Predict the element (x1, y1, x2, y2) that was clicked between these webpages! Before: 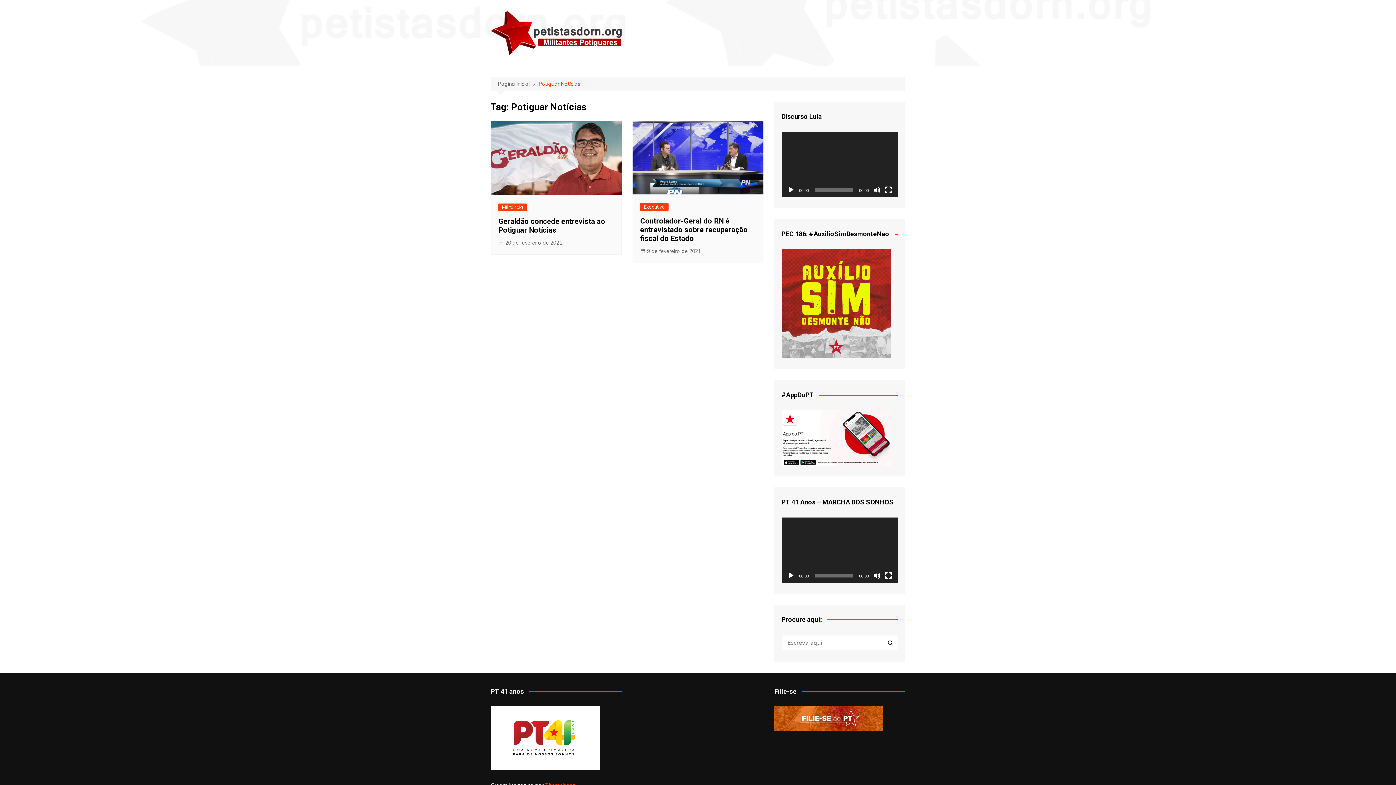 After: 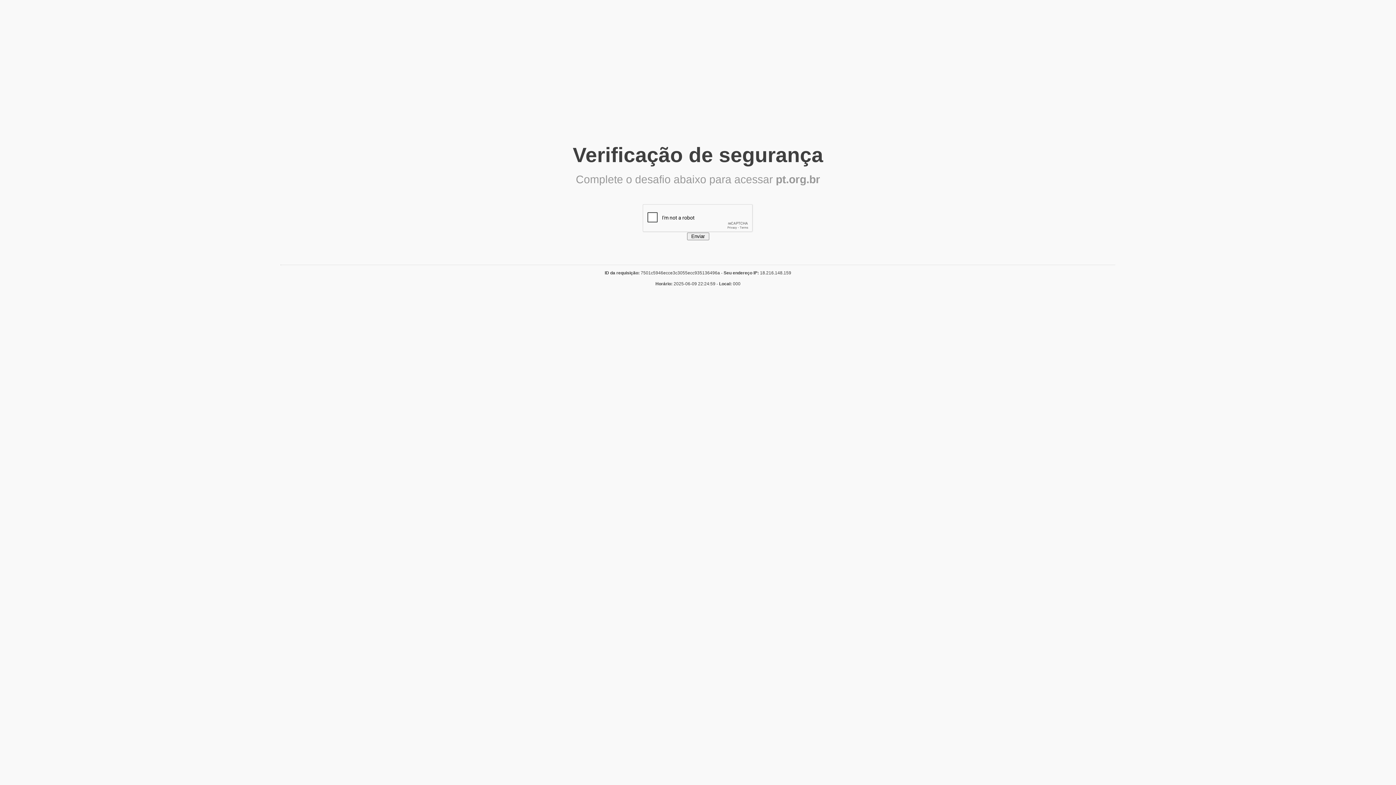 Action: bbox: (774, 714, 883, 721)